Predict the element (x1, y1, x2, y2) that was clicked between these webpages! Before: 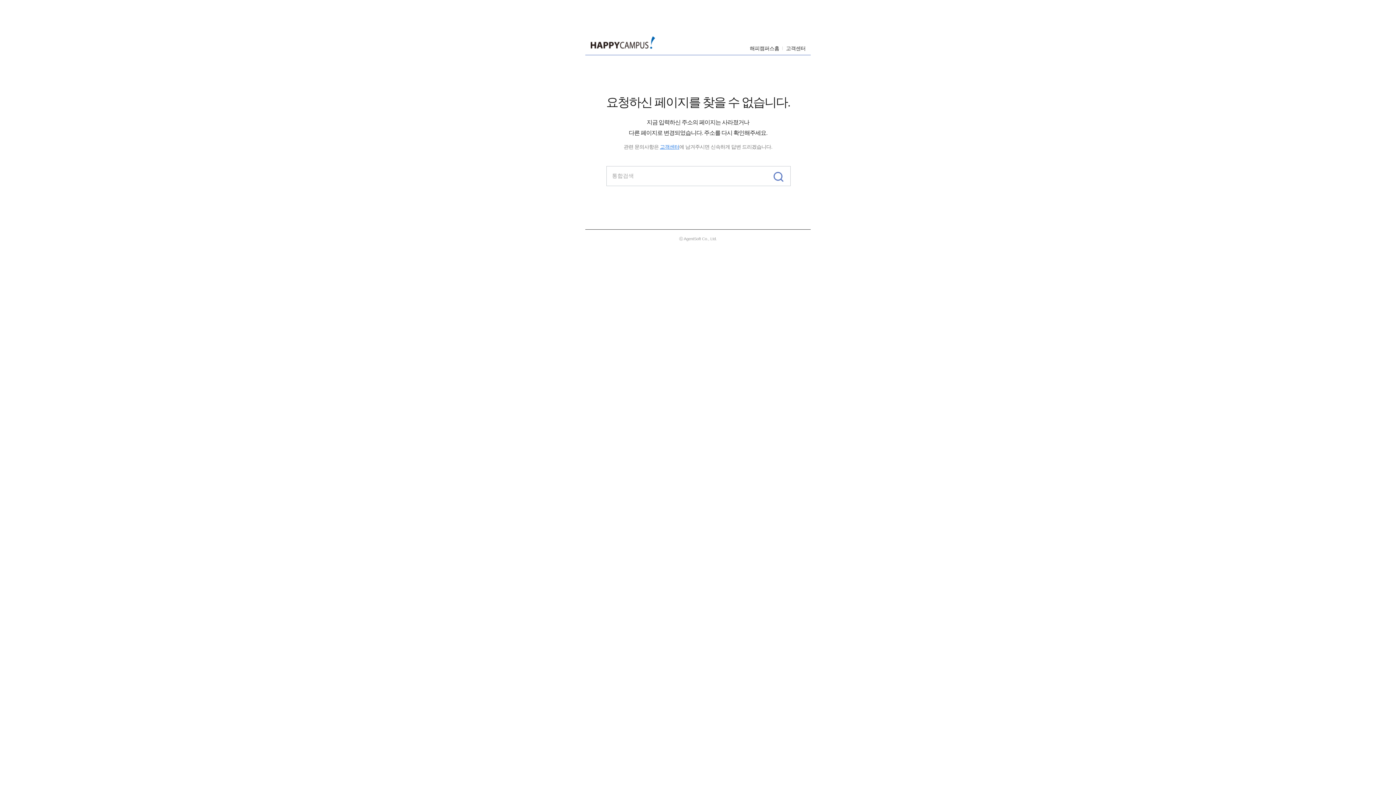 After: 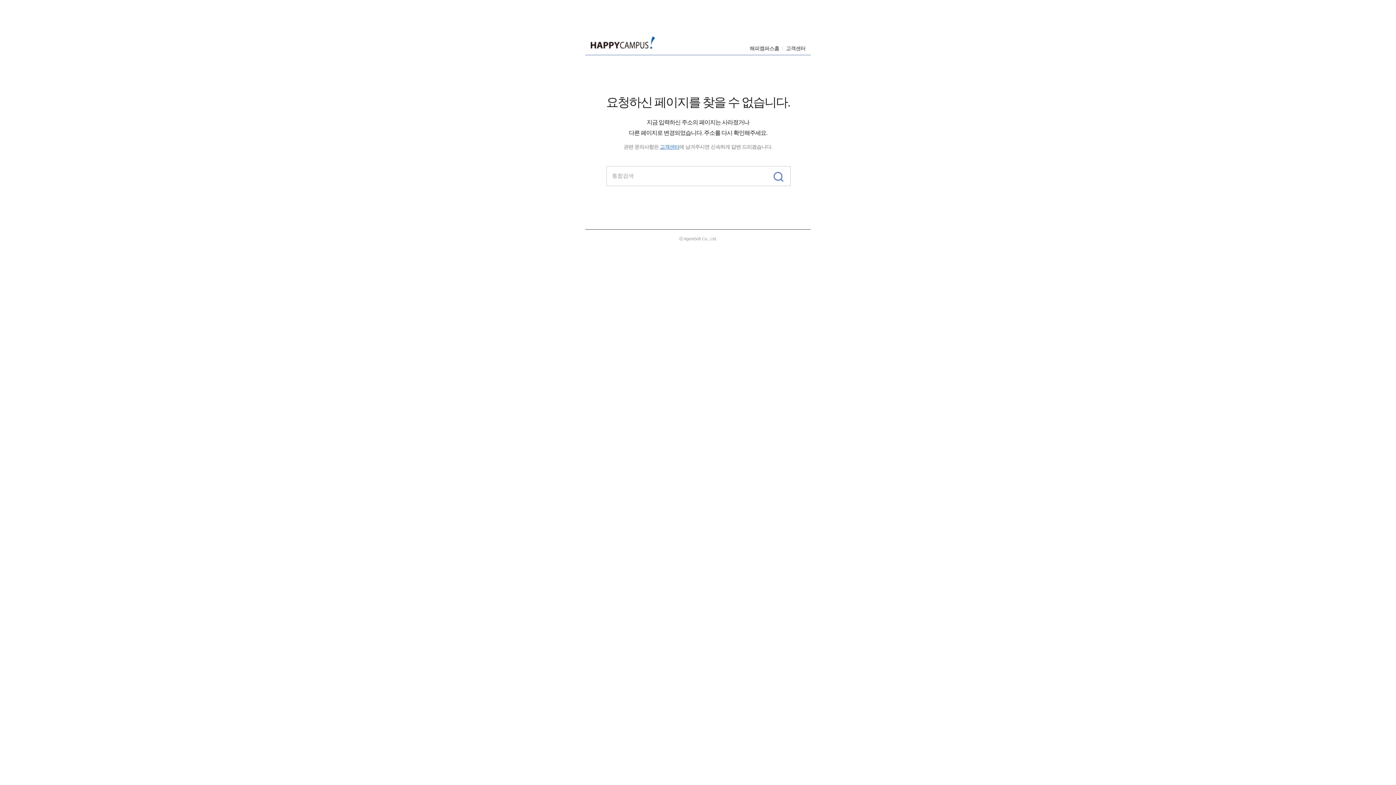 Action: bbox: (768, 166, 790, 185)